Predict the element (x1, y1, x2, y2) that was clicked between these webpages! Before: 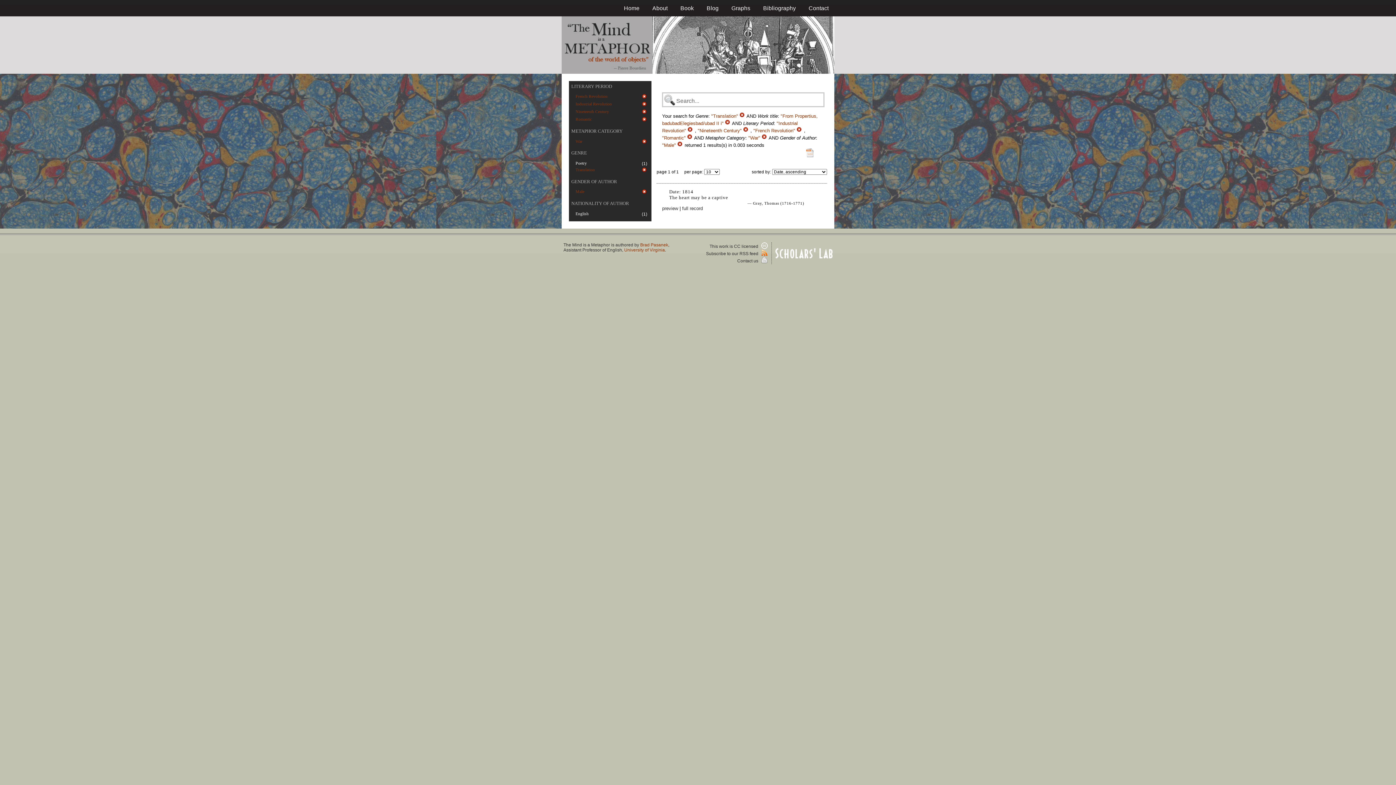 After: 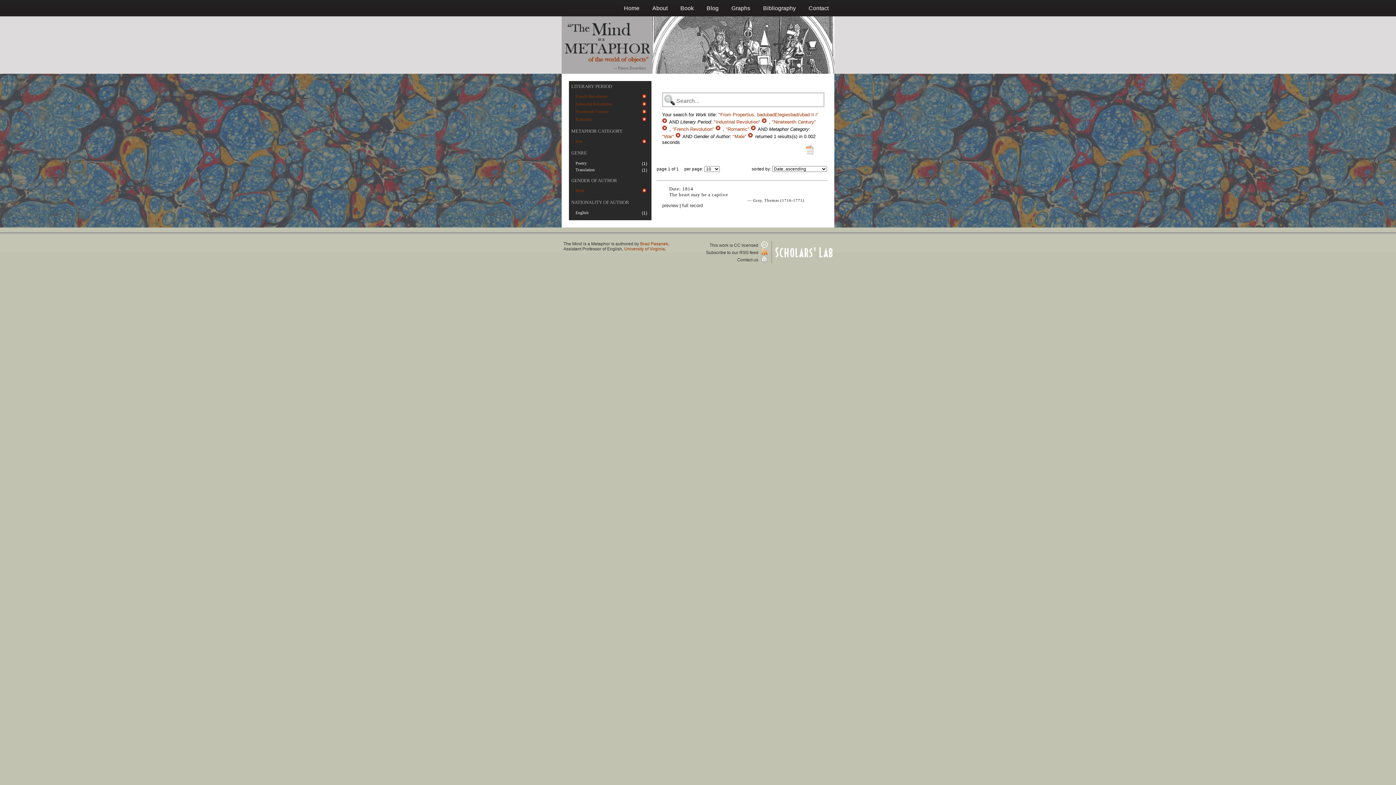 Action: bbox: (641, 168, 647, 173)